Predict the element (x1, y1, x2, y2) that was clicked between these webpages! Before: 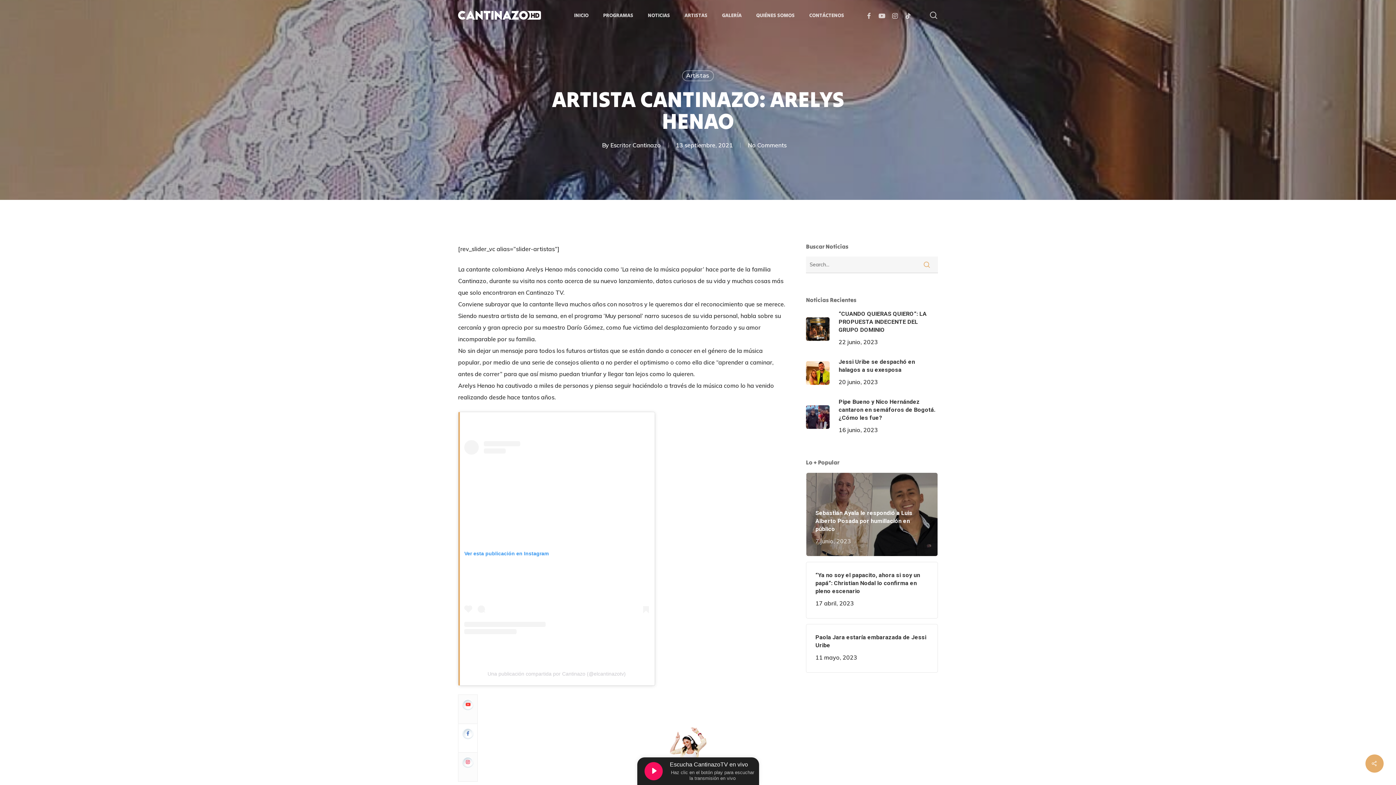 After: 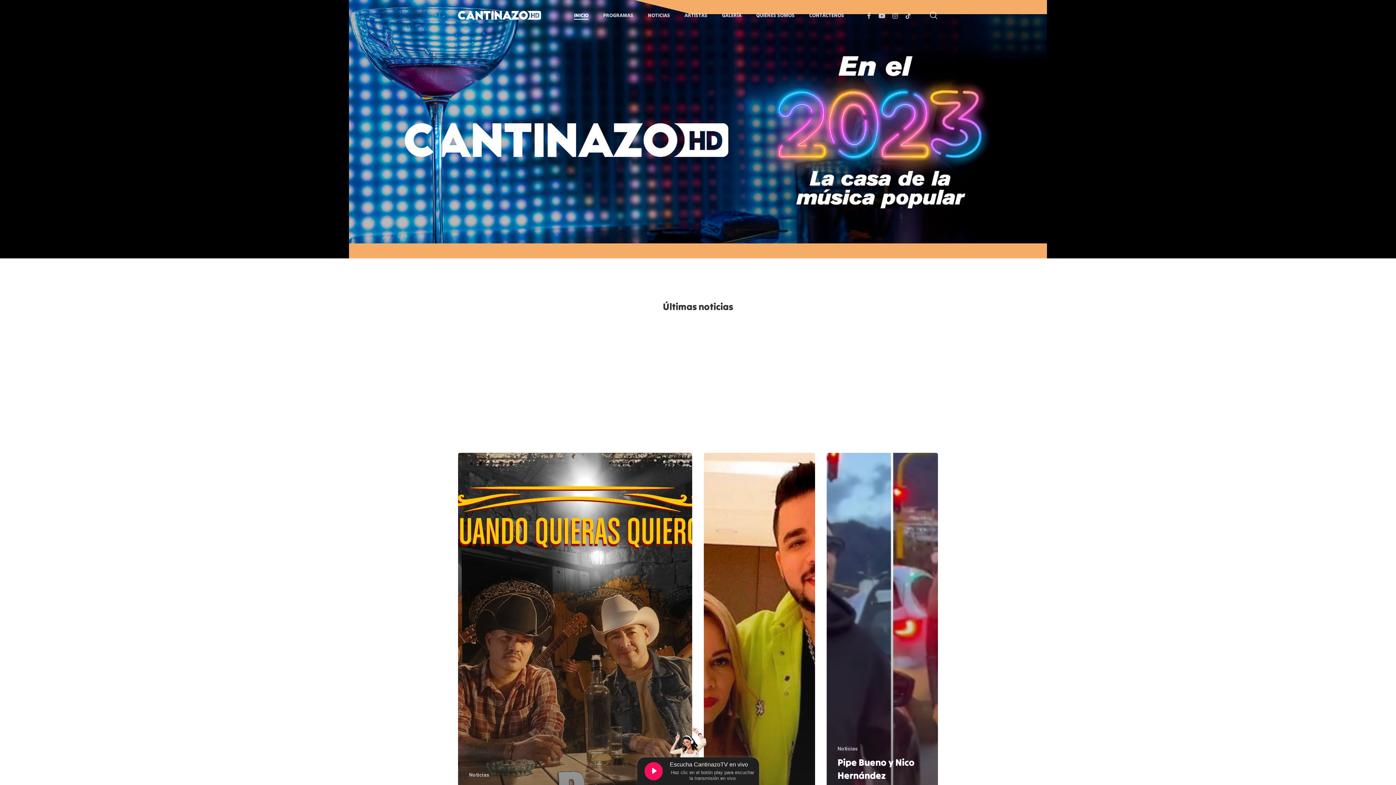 Action: bbox: (458, 10, 541, 19)